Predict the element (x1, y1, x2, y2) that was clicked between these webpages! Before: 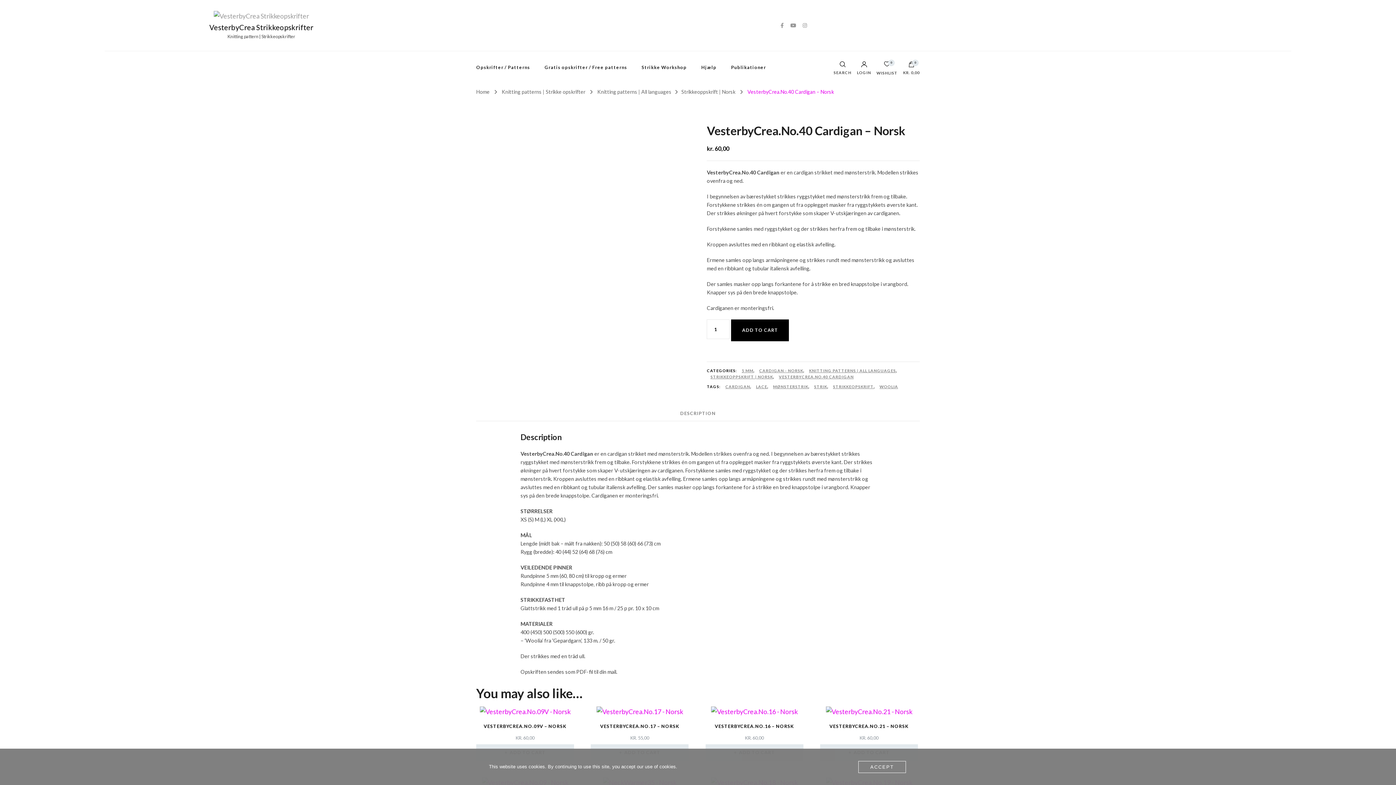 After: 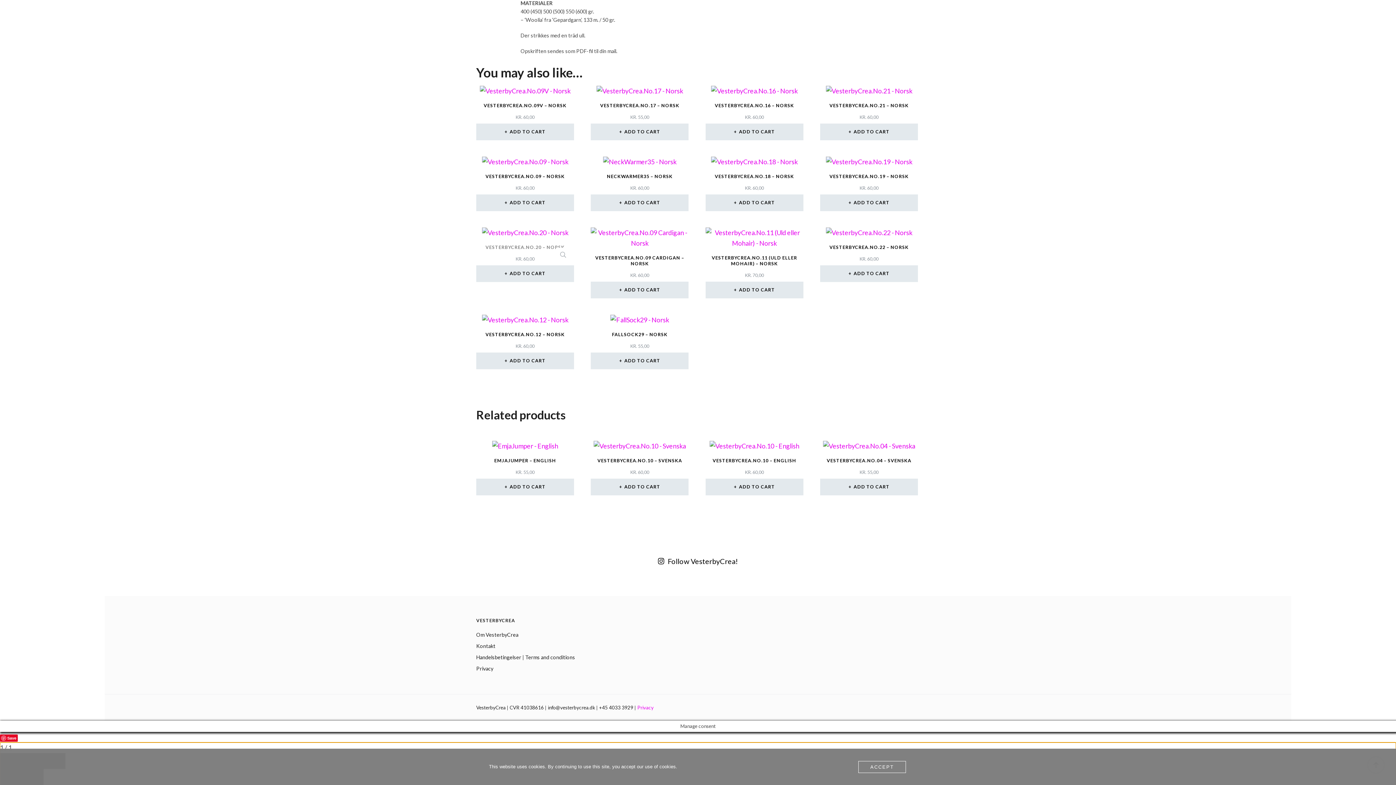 Action: bbox: (476, 208, 529, 246)